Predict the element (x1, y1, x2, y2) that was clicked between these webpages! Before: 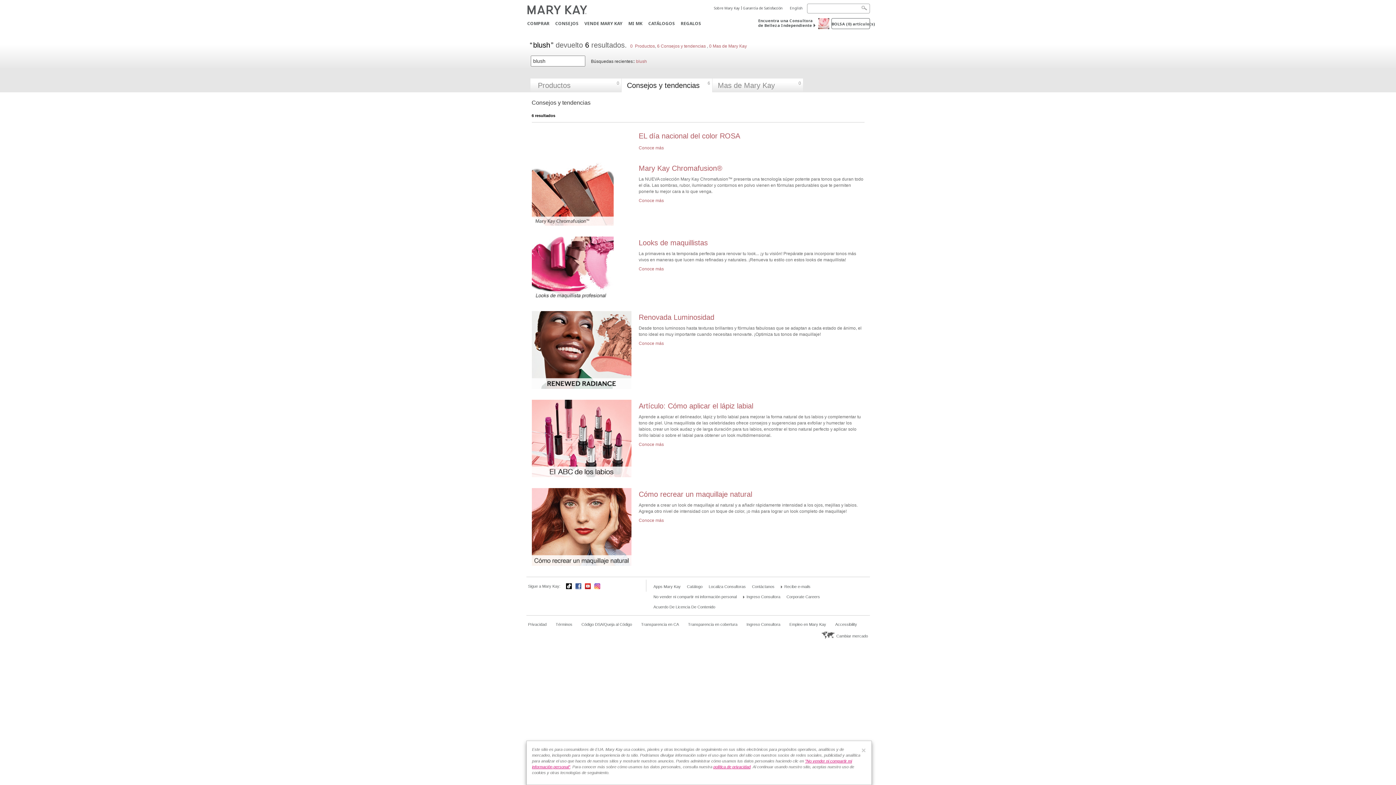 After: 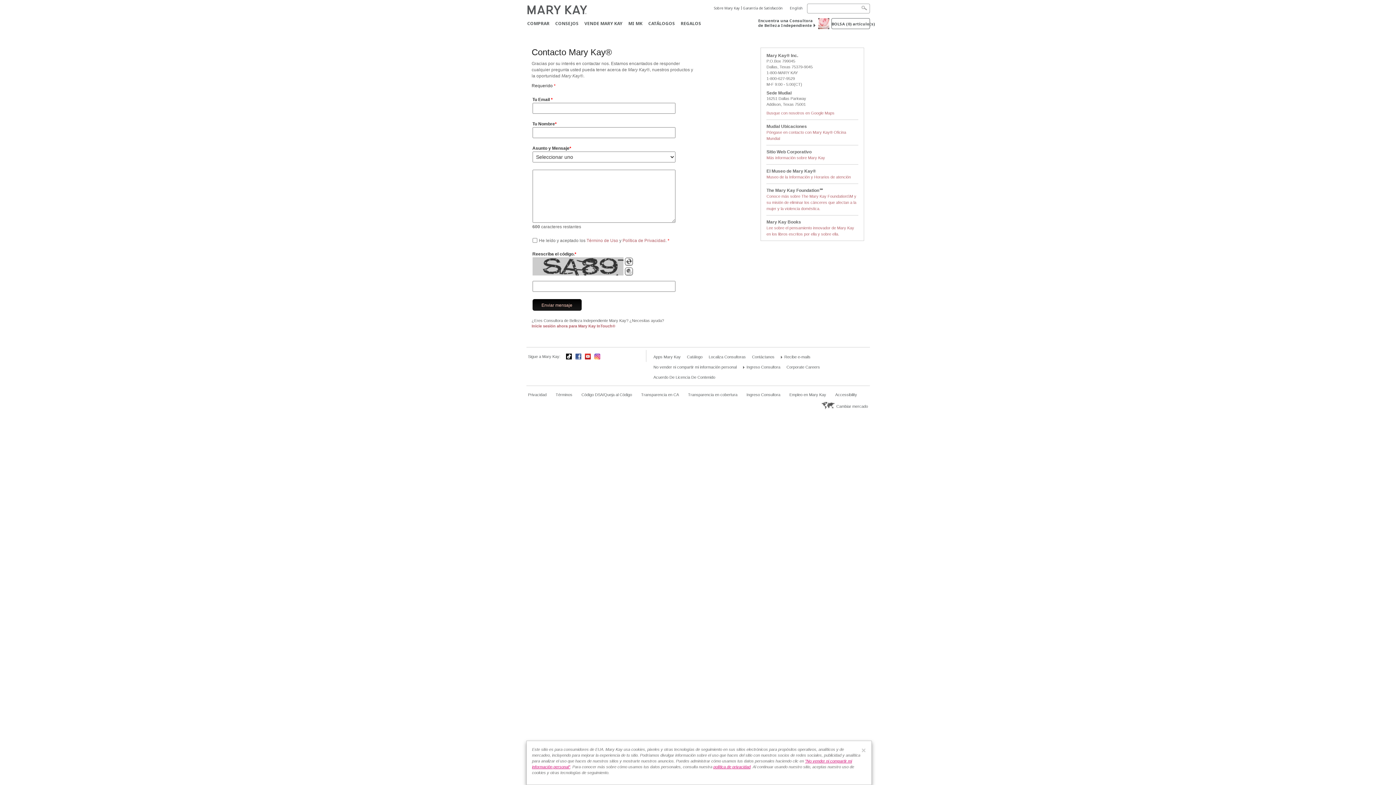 Action: bbox: (752, 584, 774, 589) label: Contáctanos